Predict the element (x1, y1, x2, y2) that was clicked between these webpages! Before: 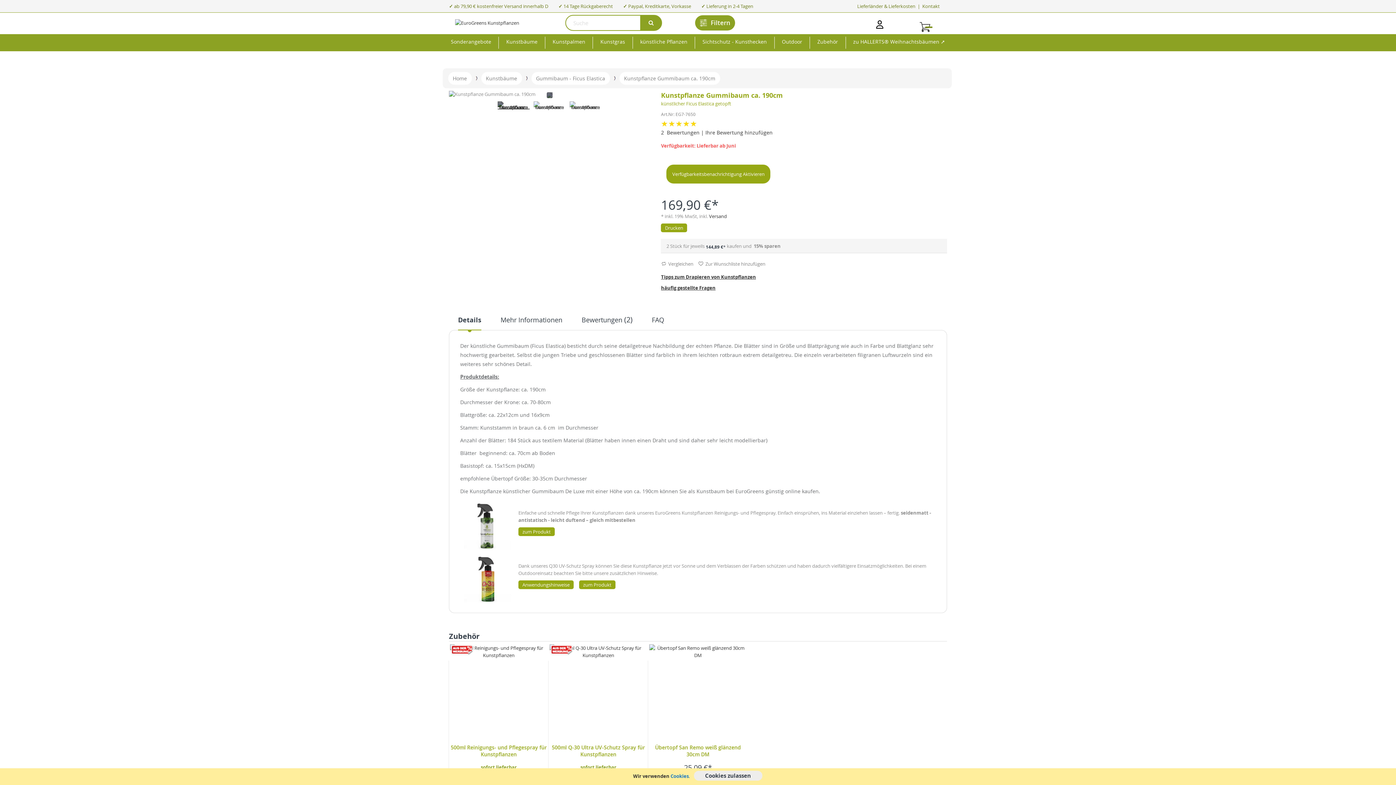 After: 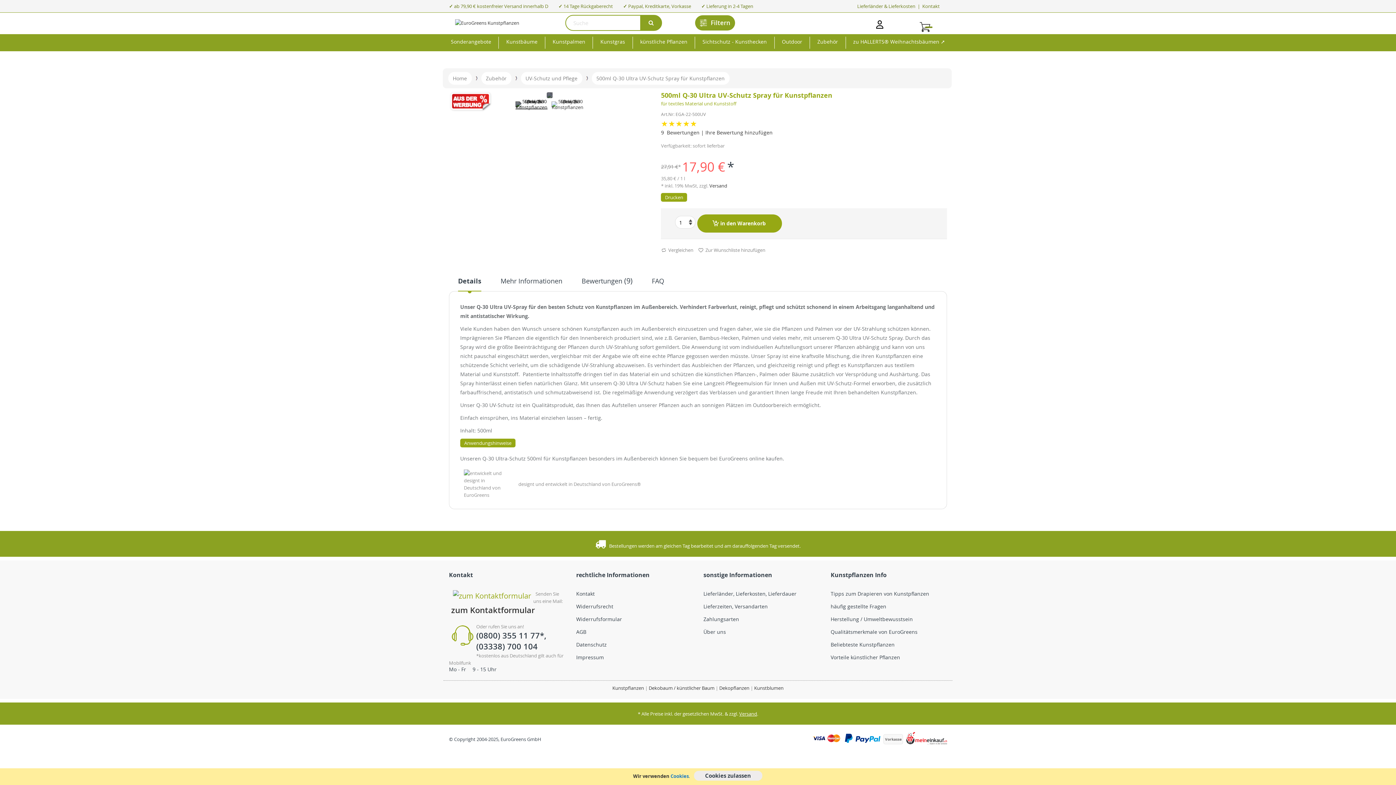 Action: label: zum Produkt bbox: (579, 580, 615, 589)